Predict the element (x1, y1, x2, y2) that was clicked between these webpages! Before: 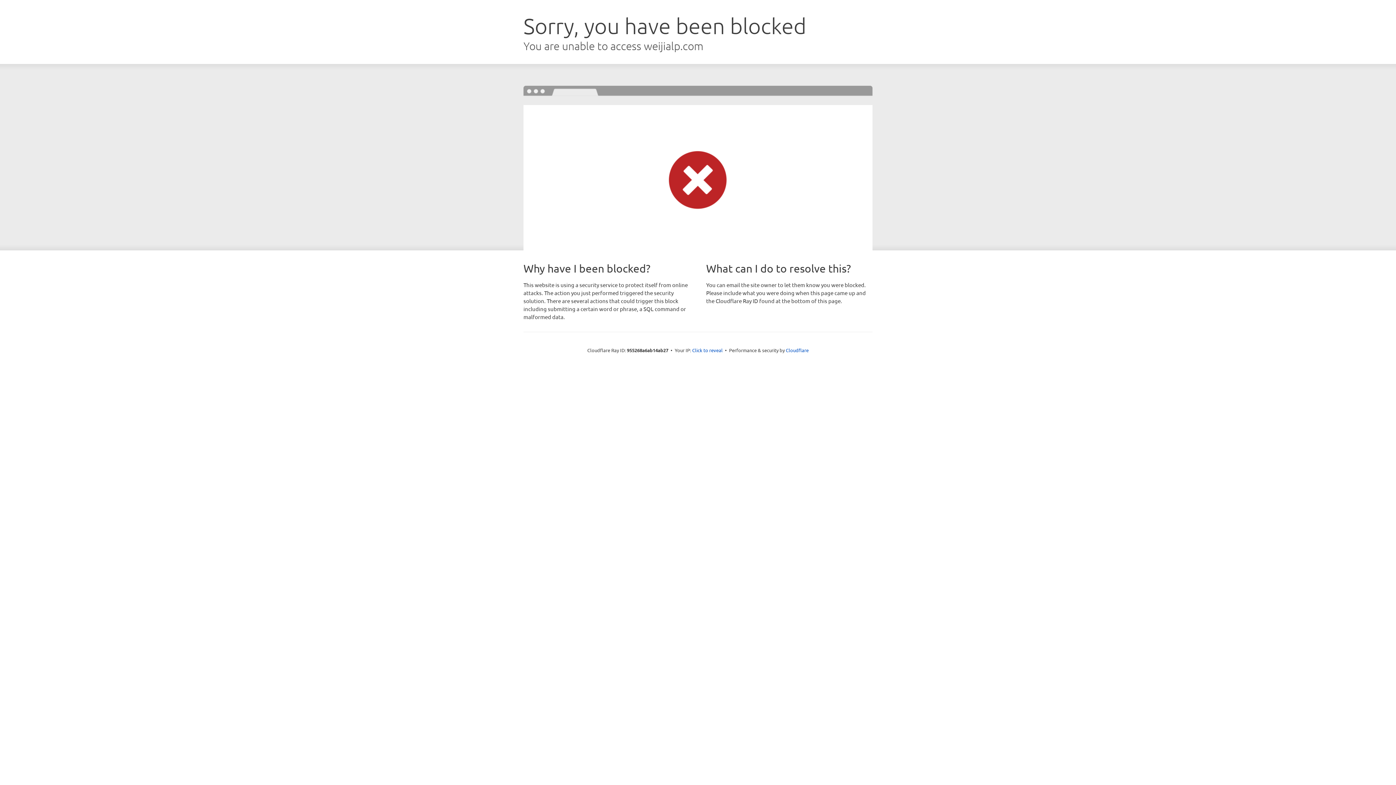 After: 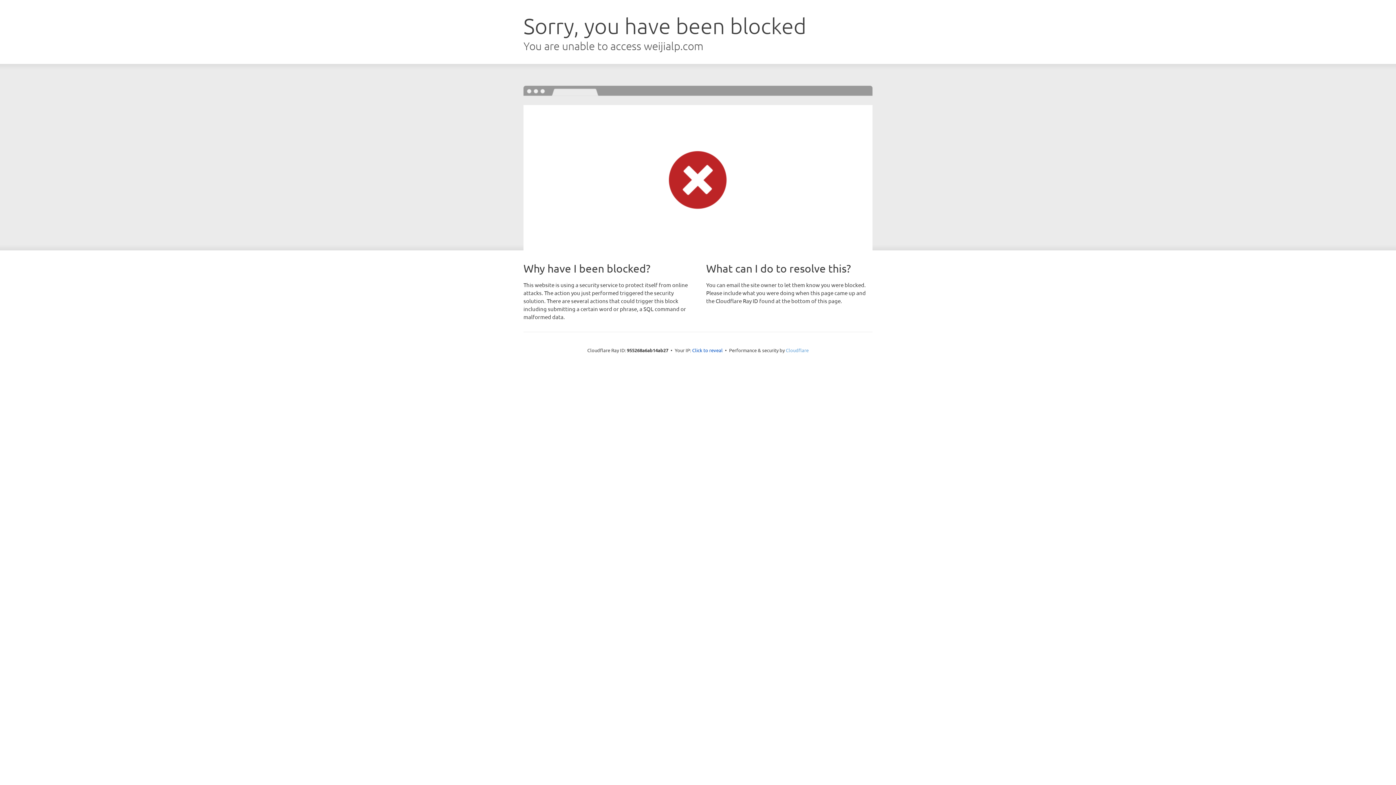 Action: label: Cloudflare bbox: (786, 347, 808, 353)